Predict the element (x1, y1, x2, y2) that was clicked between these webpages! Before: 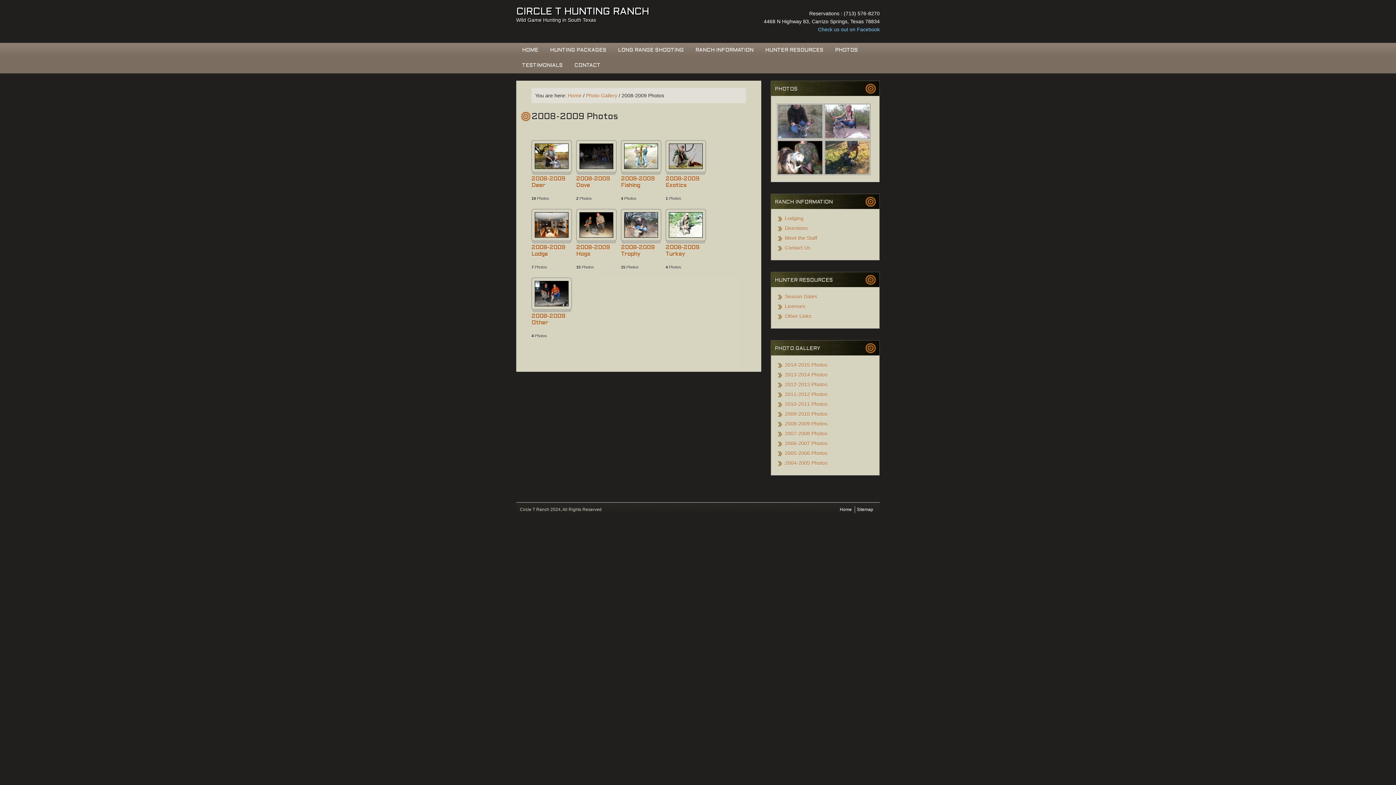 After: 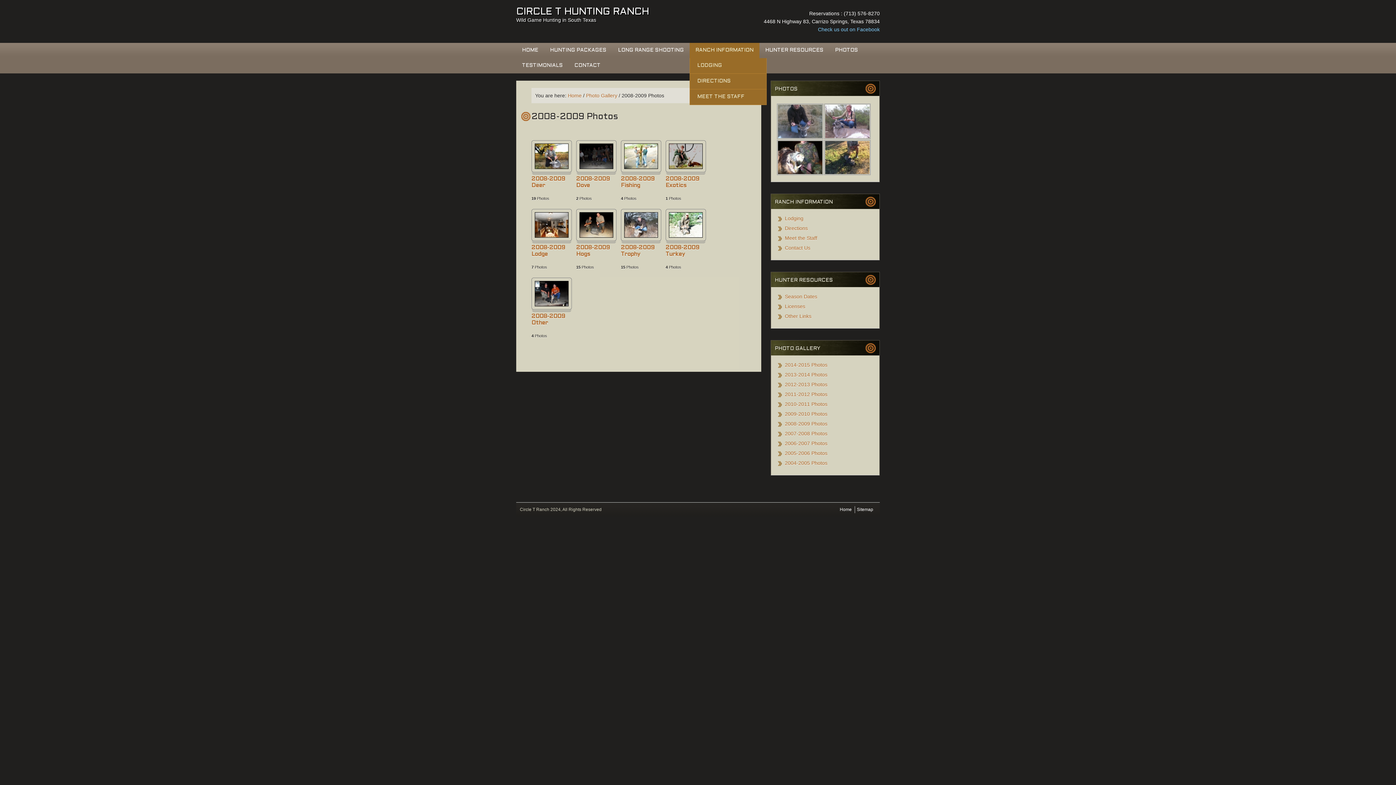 Action: bbox: (689, 42, 759, 58) label: RANCH INFORMATION